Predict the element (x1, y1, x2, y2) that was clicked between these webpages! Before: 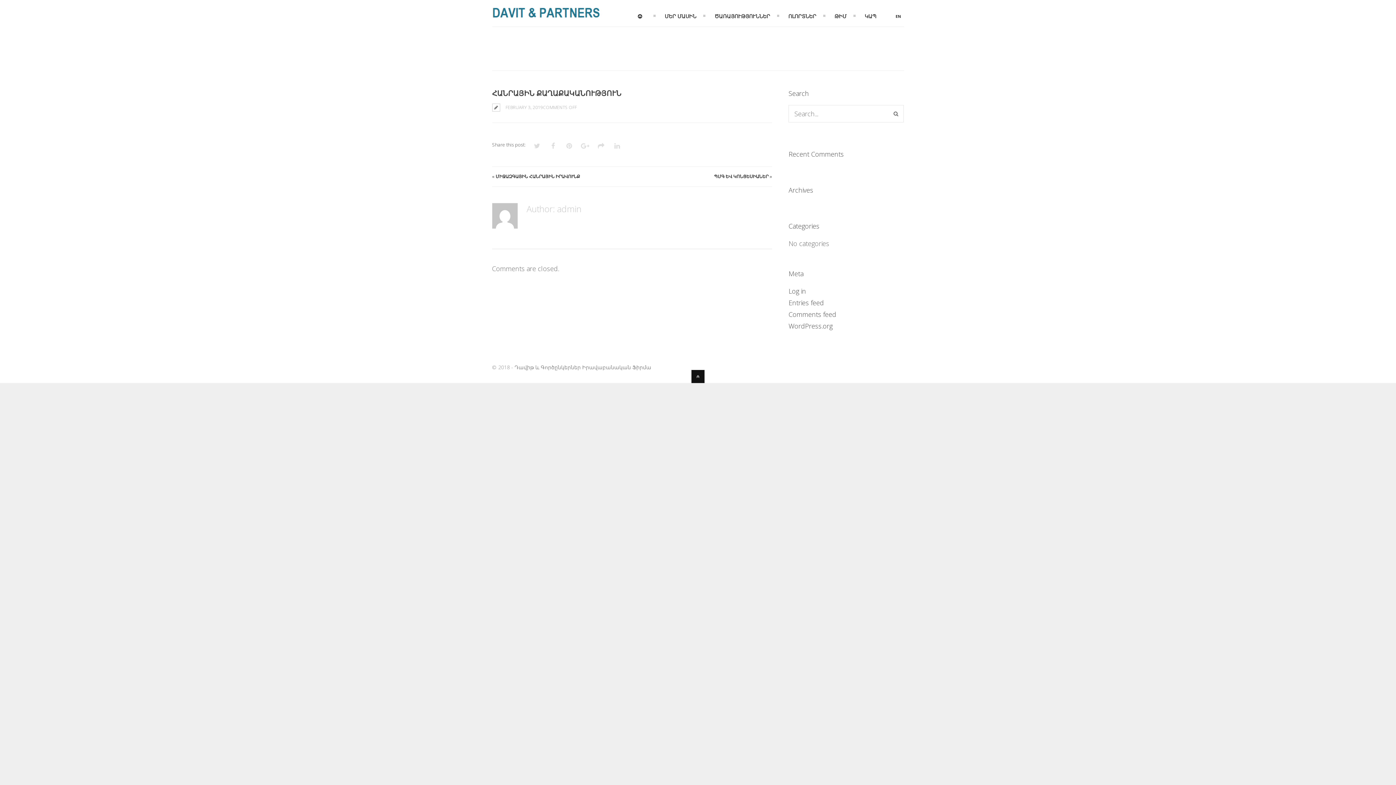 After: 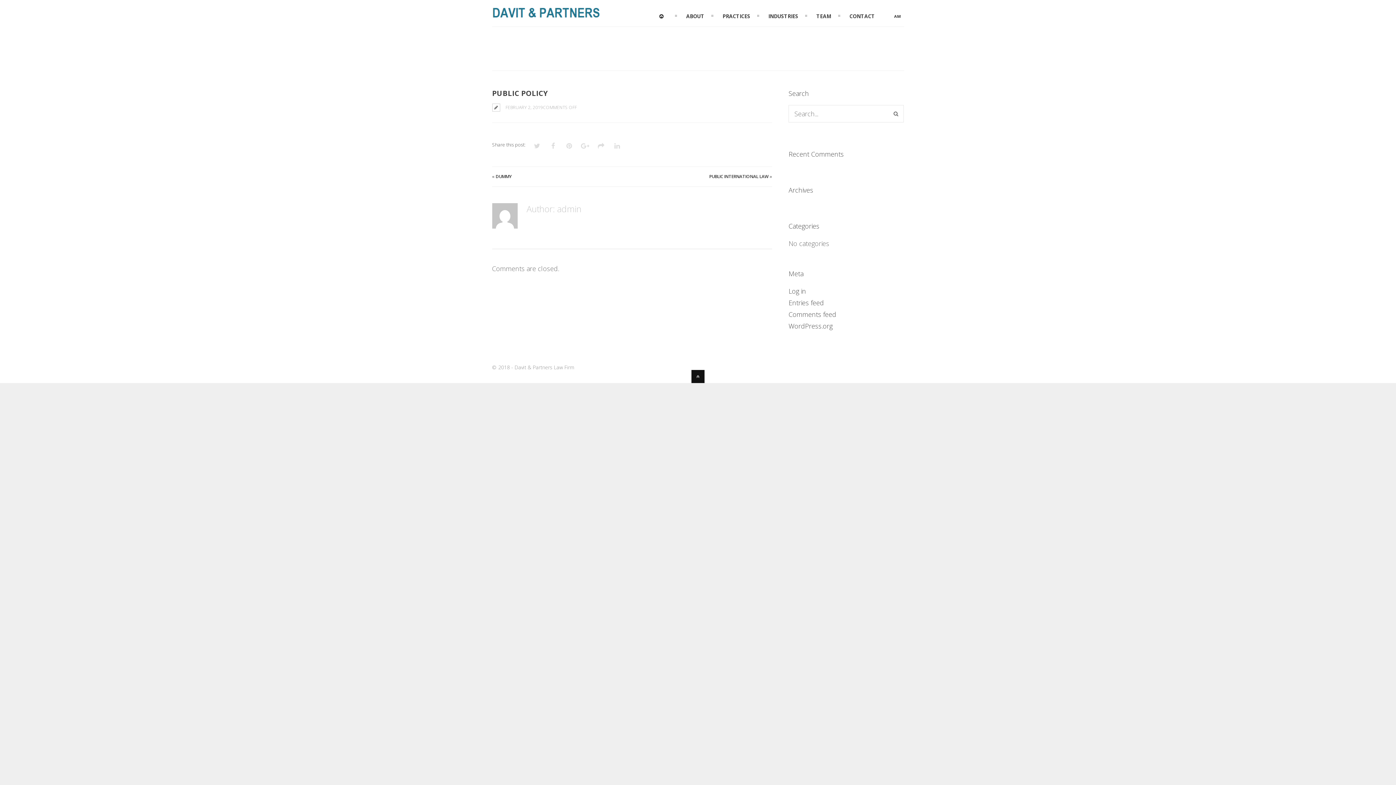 Action: label: EN bbox: (895, 13, 901, 18)